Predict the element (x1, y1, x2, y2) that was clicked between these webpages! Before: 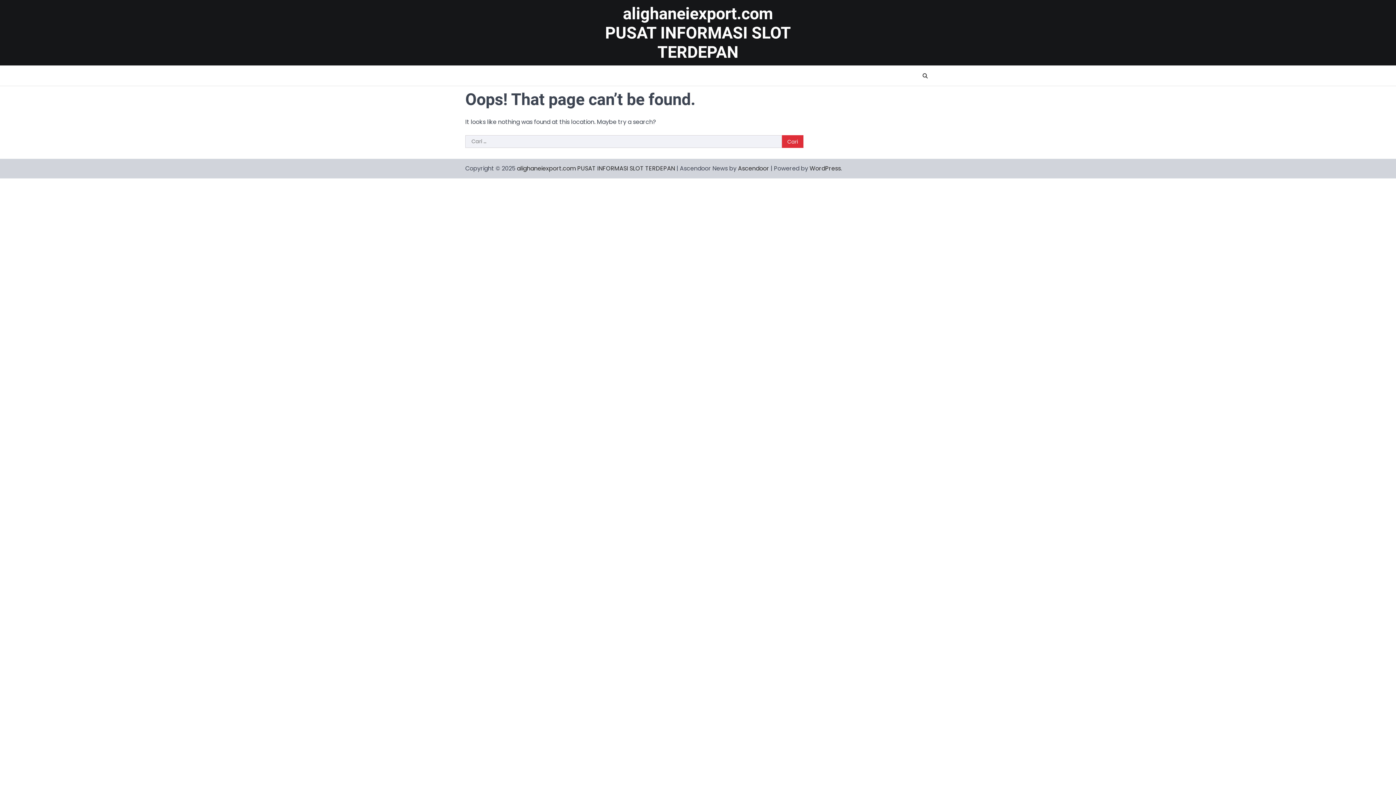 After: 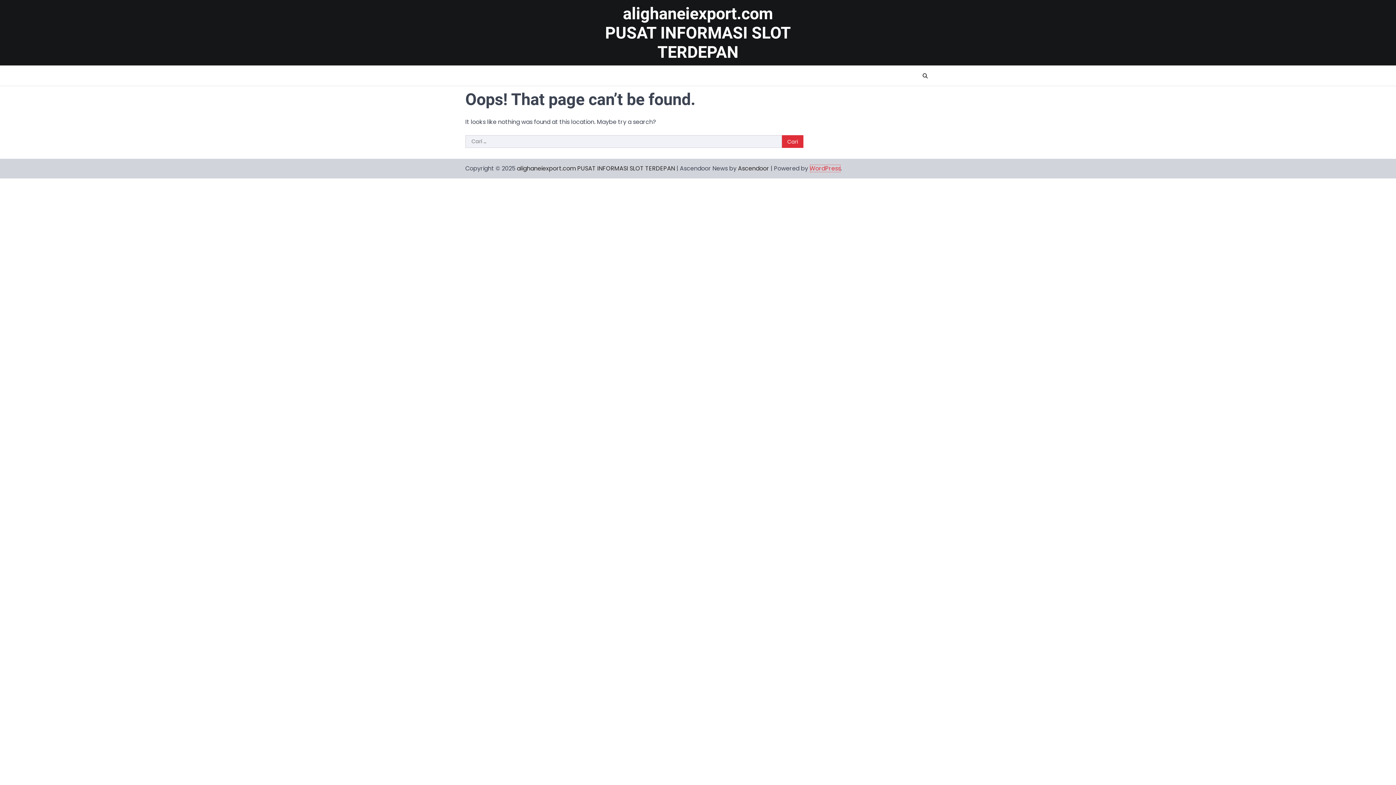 Action: bbox: (809, 164, 841, 172) label: WordPress